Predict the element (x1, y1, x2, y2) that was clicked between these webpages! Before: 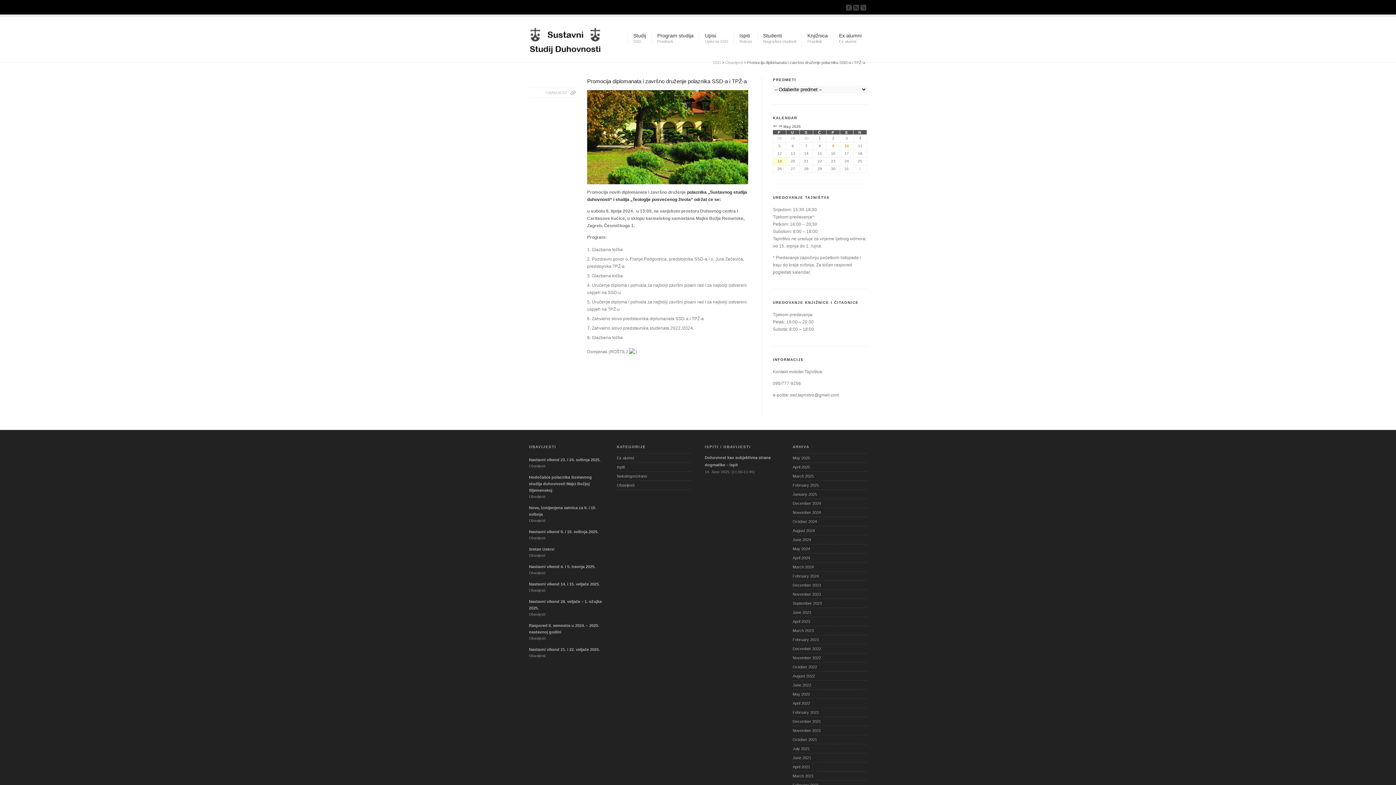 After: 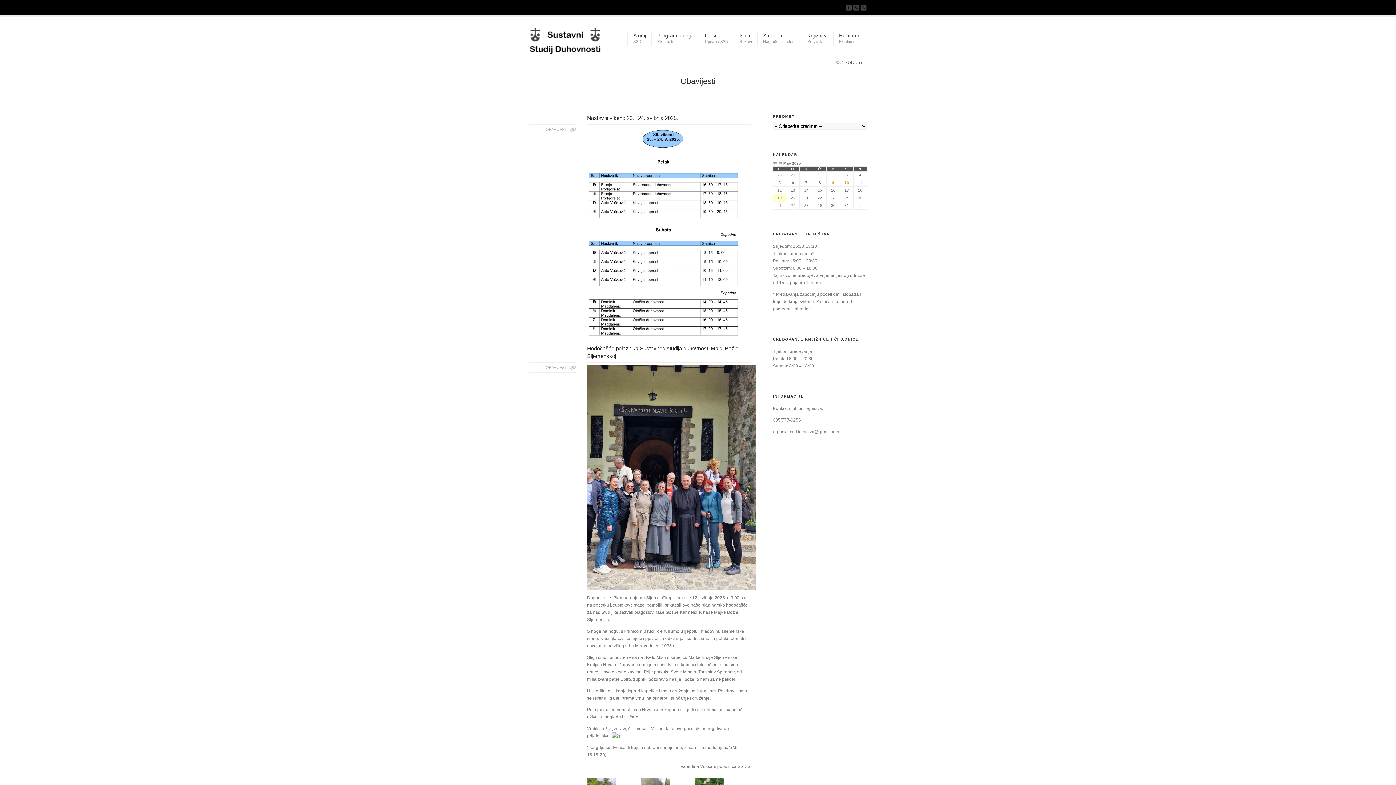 Action: label: Obavijesti bbox: (617, 481, 691, 490)